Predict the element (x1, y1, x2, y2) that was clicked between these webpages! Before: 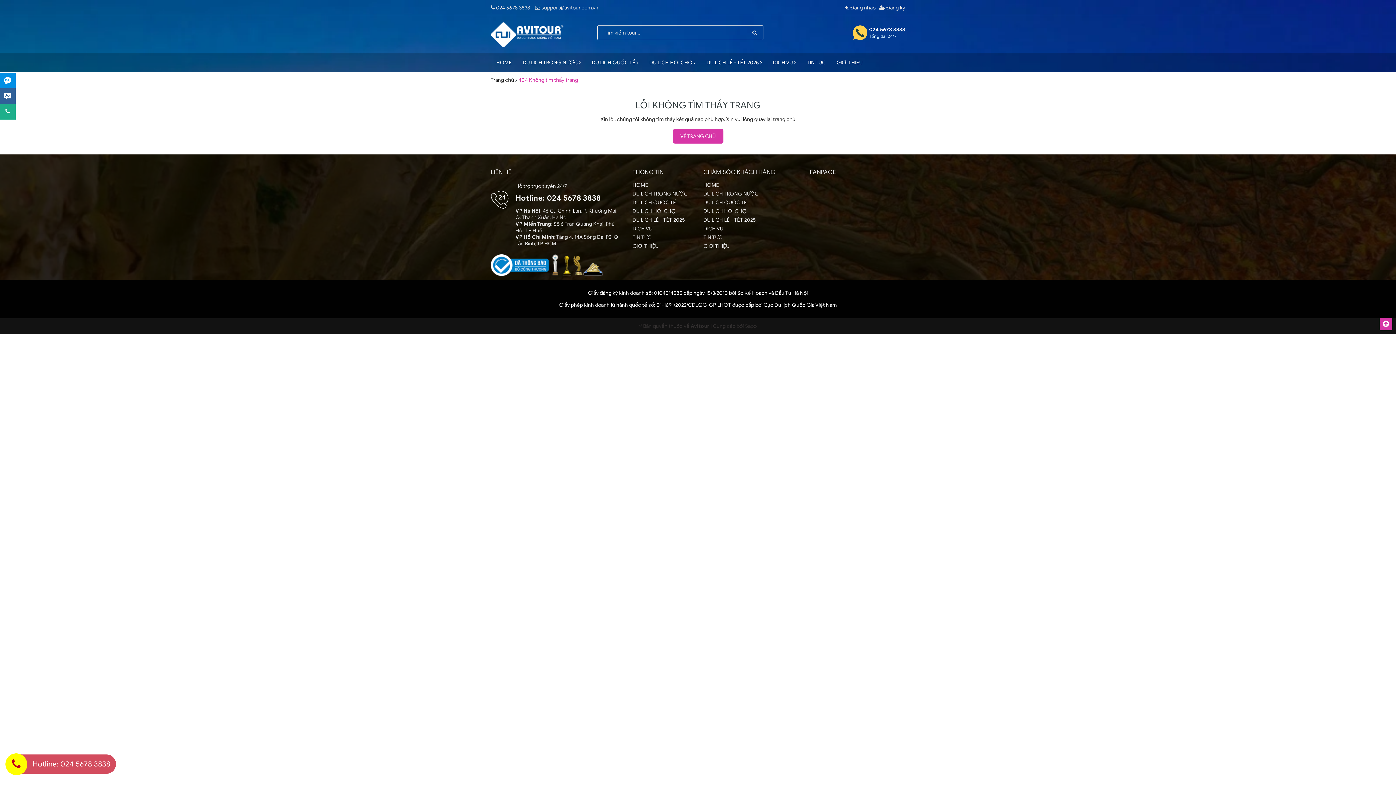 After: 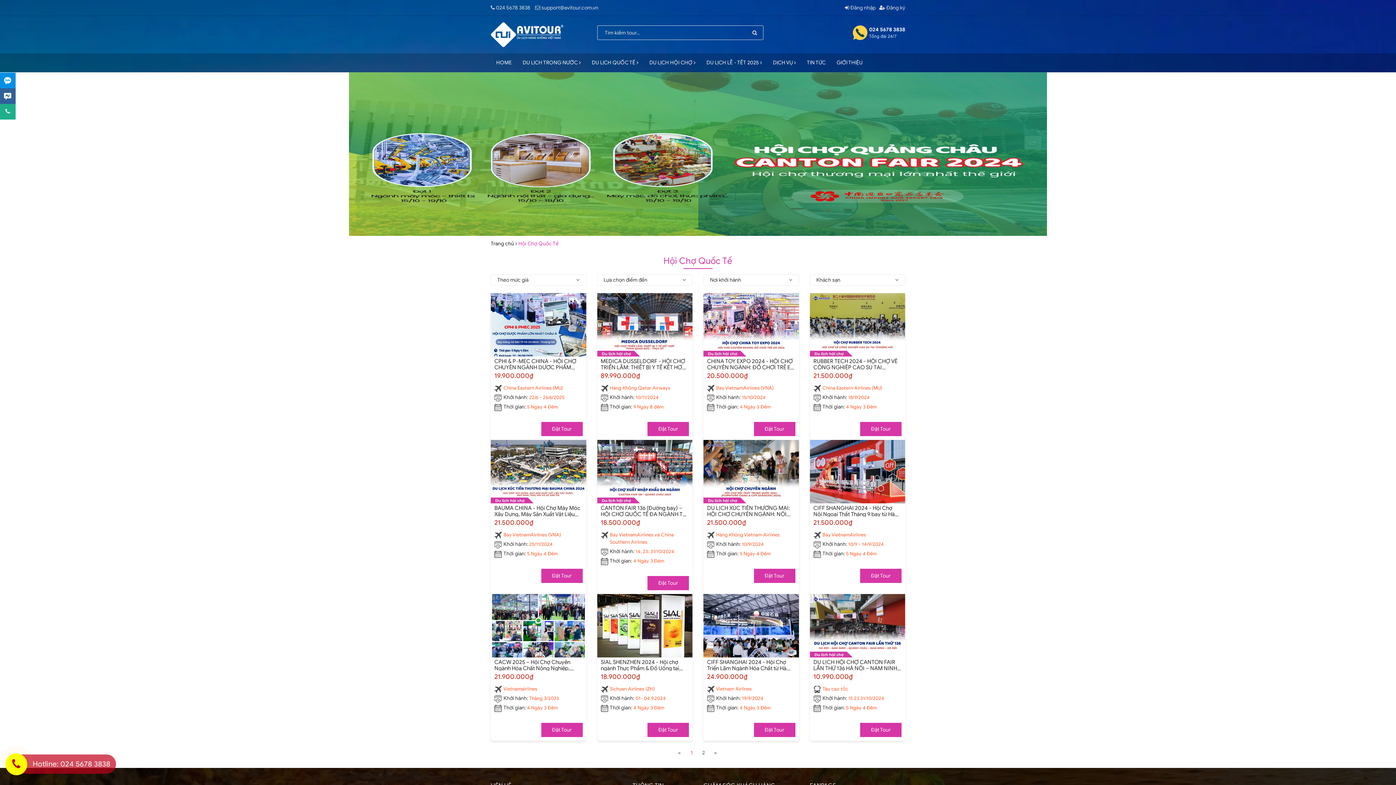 Action: label: DU LỊCH HỘI CHỢ  bbox: (644, 53, 701, 72)